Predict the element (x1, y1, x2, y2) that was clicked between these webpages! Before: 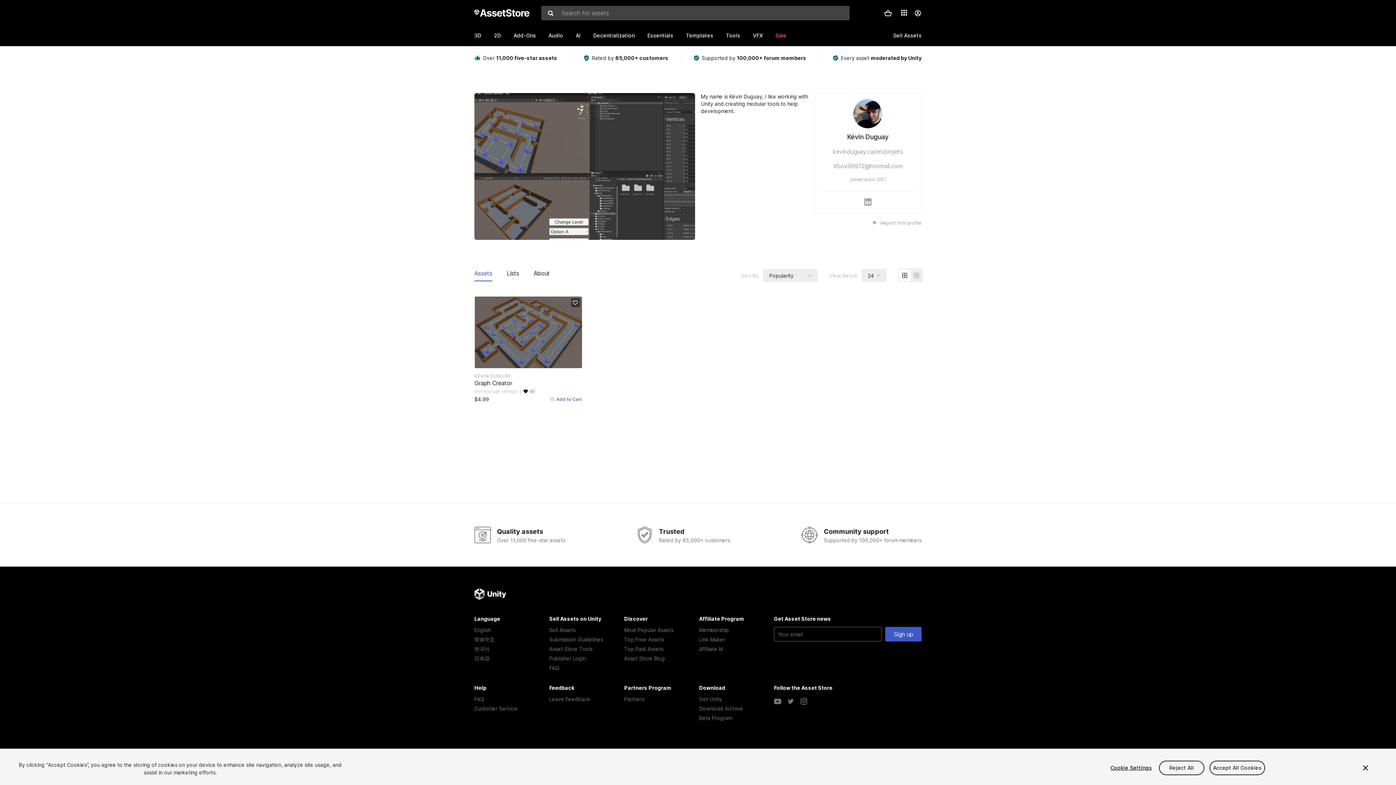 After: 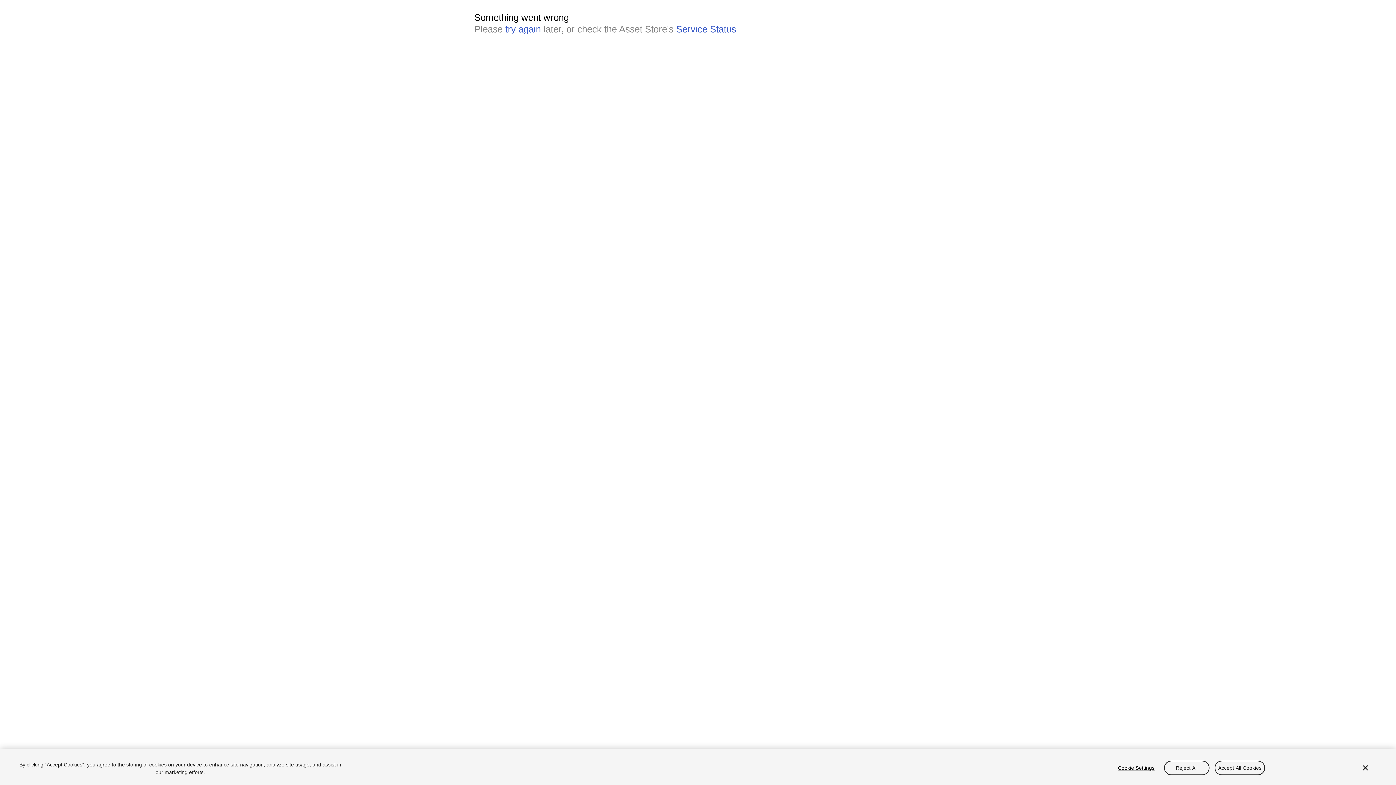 Action: label: Audio bbox: (548, 26, 576, 44)